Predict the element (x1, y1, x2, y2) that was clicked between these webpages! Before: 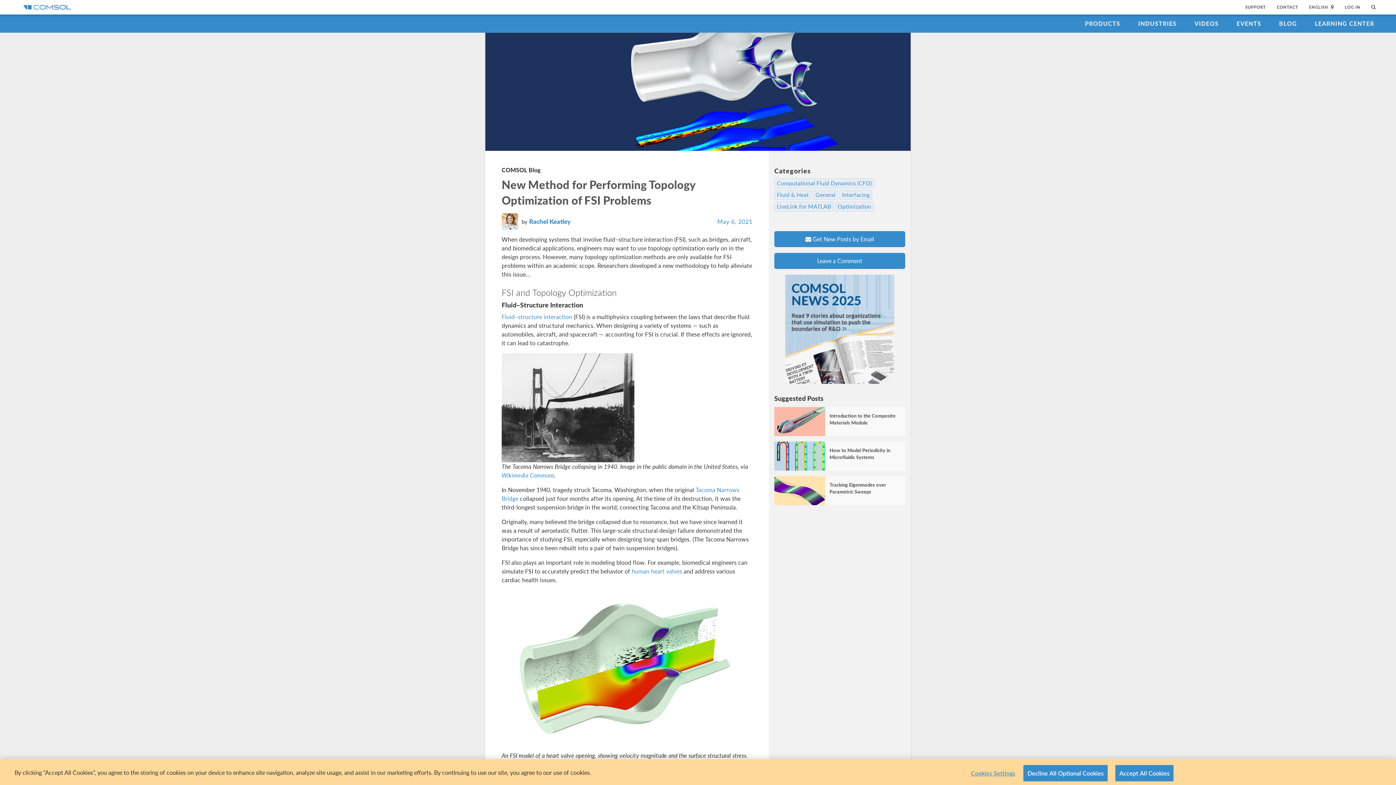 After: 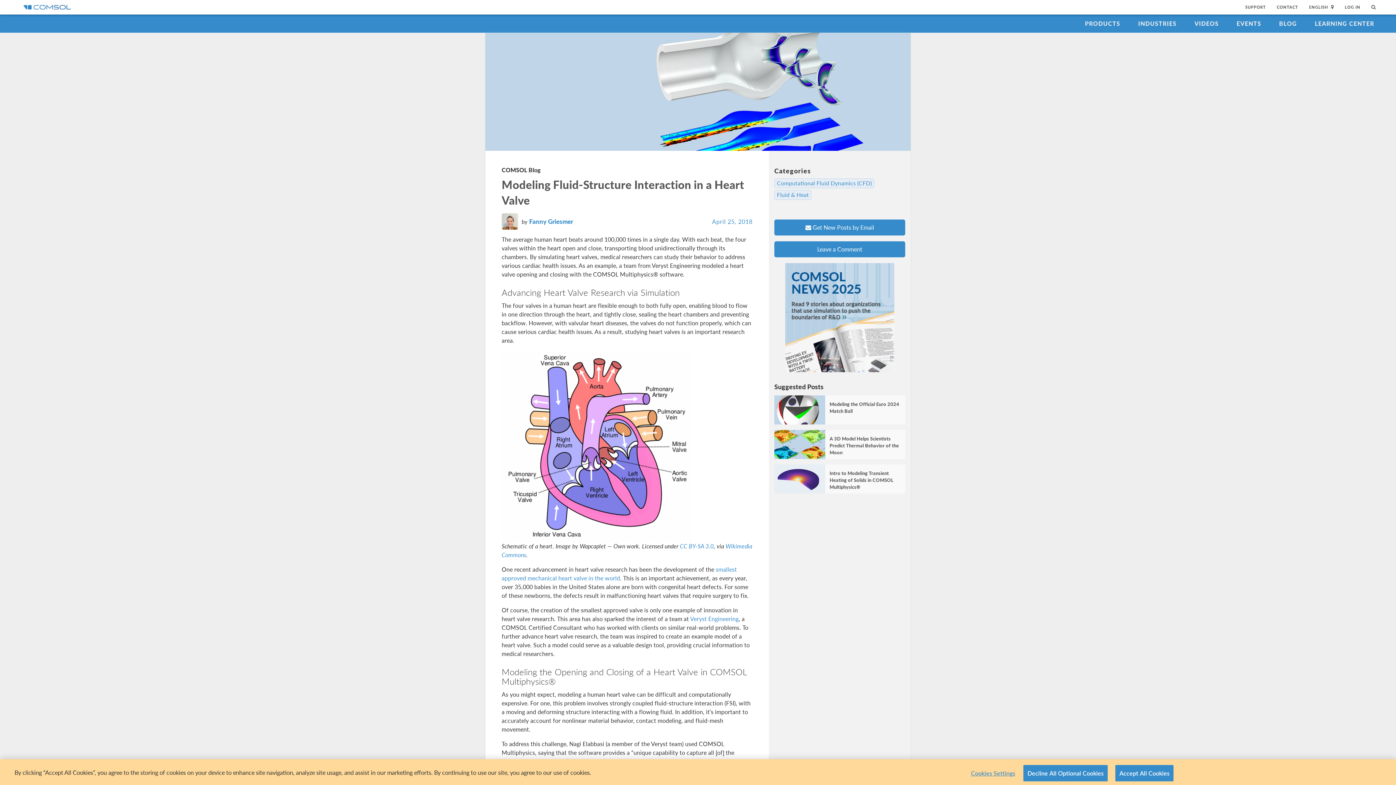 Action: bbox: (631, 567, 682, 575) label: human heart valves